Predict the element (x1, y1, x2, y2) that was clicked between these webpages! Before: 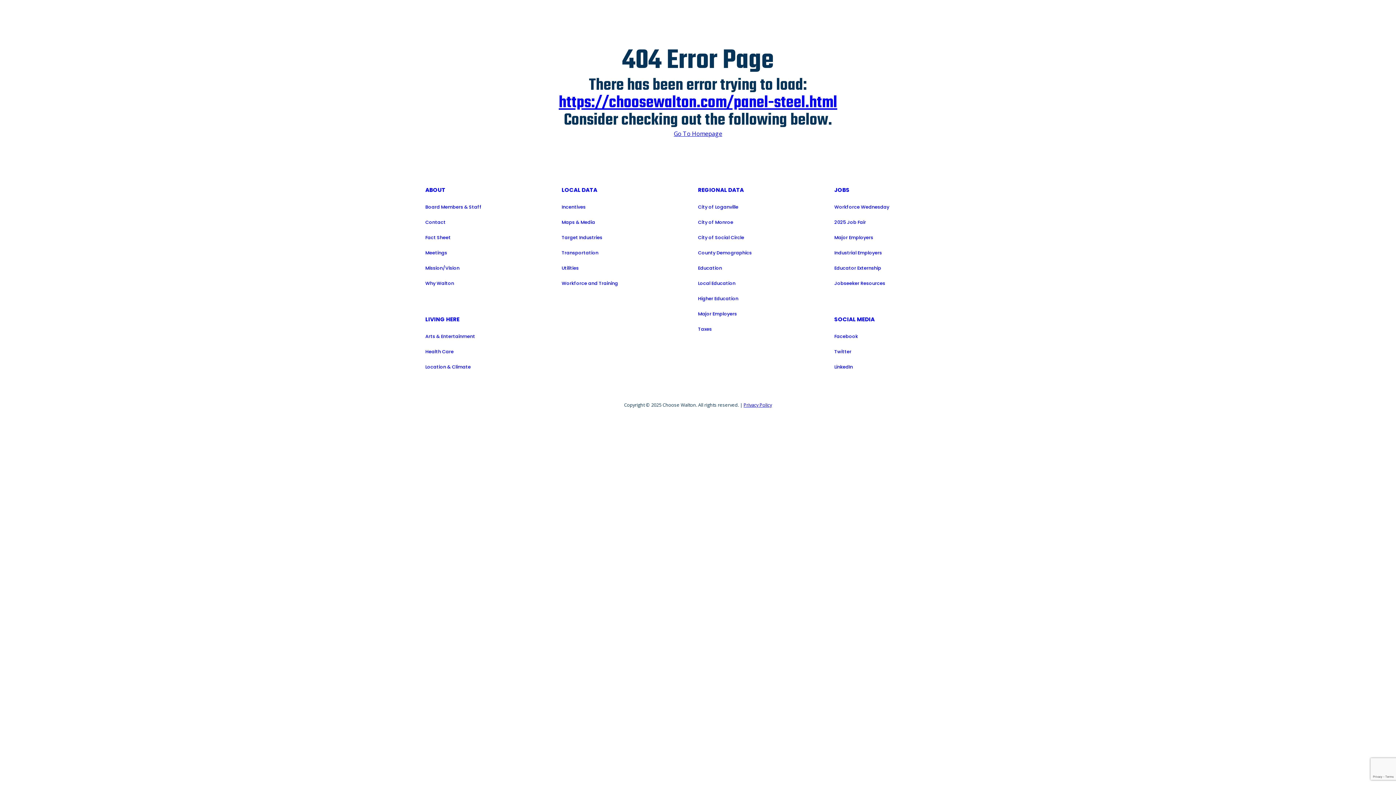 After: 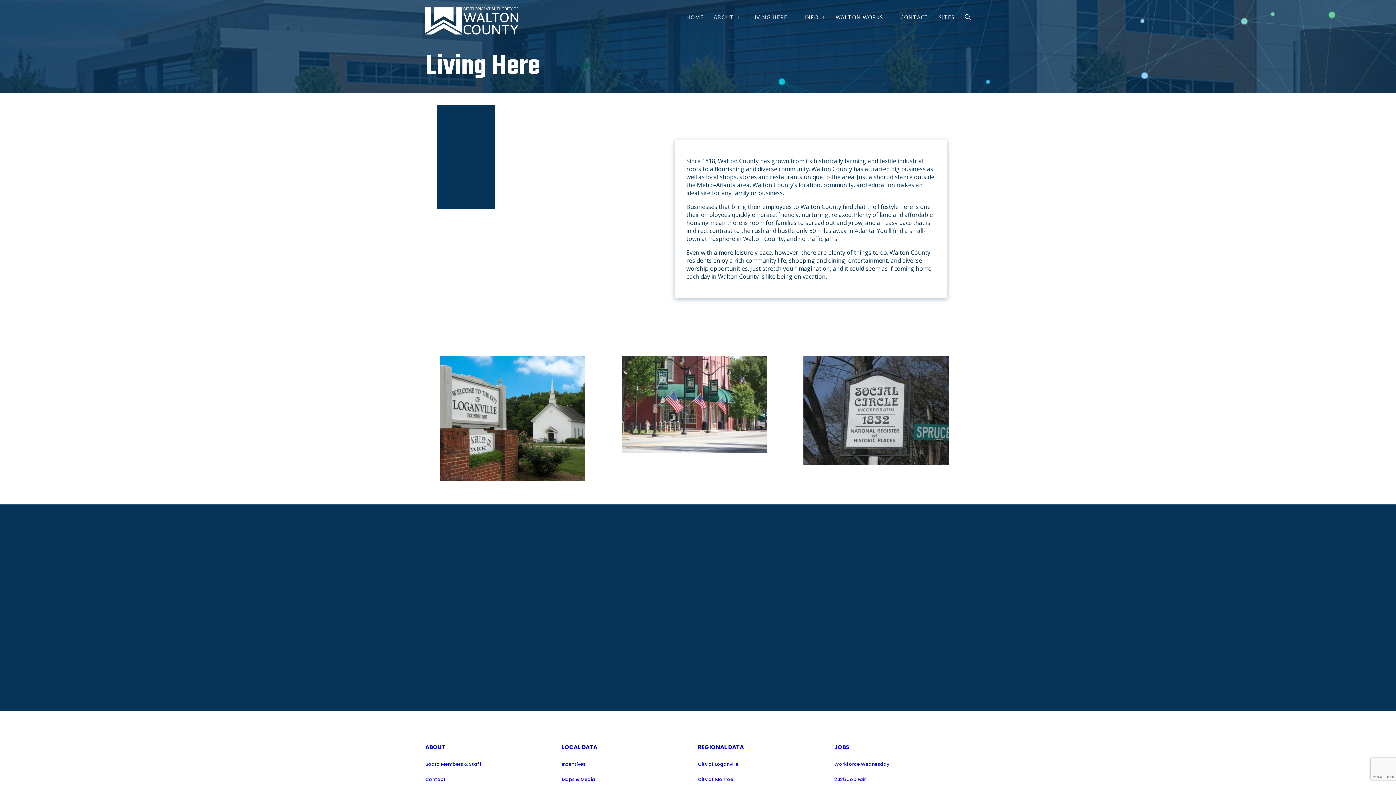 Action: label: LIVING HERE bbox: (751, 13, 794, 23)